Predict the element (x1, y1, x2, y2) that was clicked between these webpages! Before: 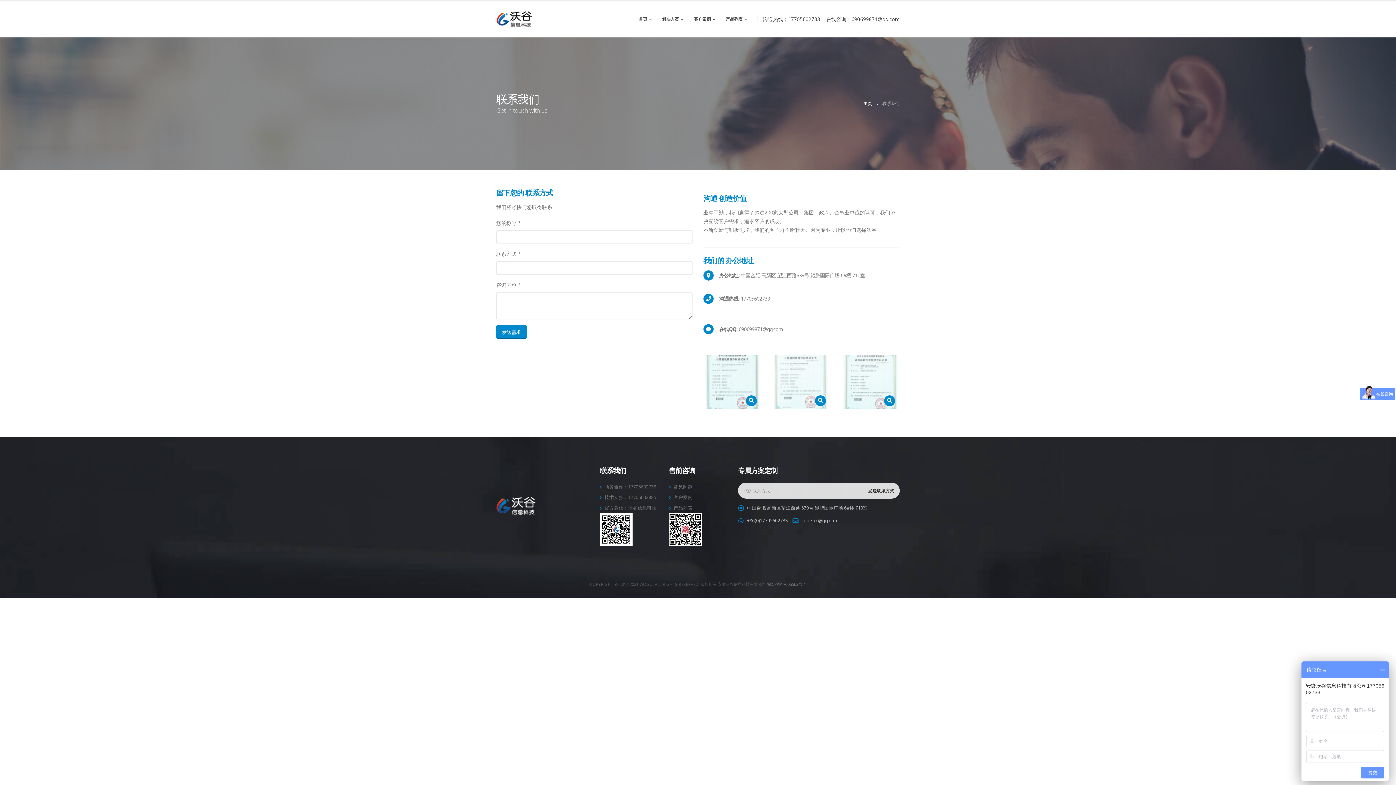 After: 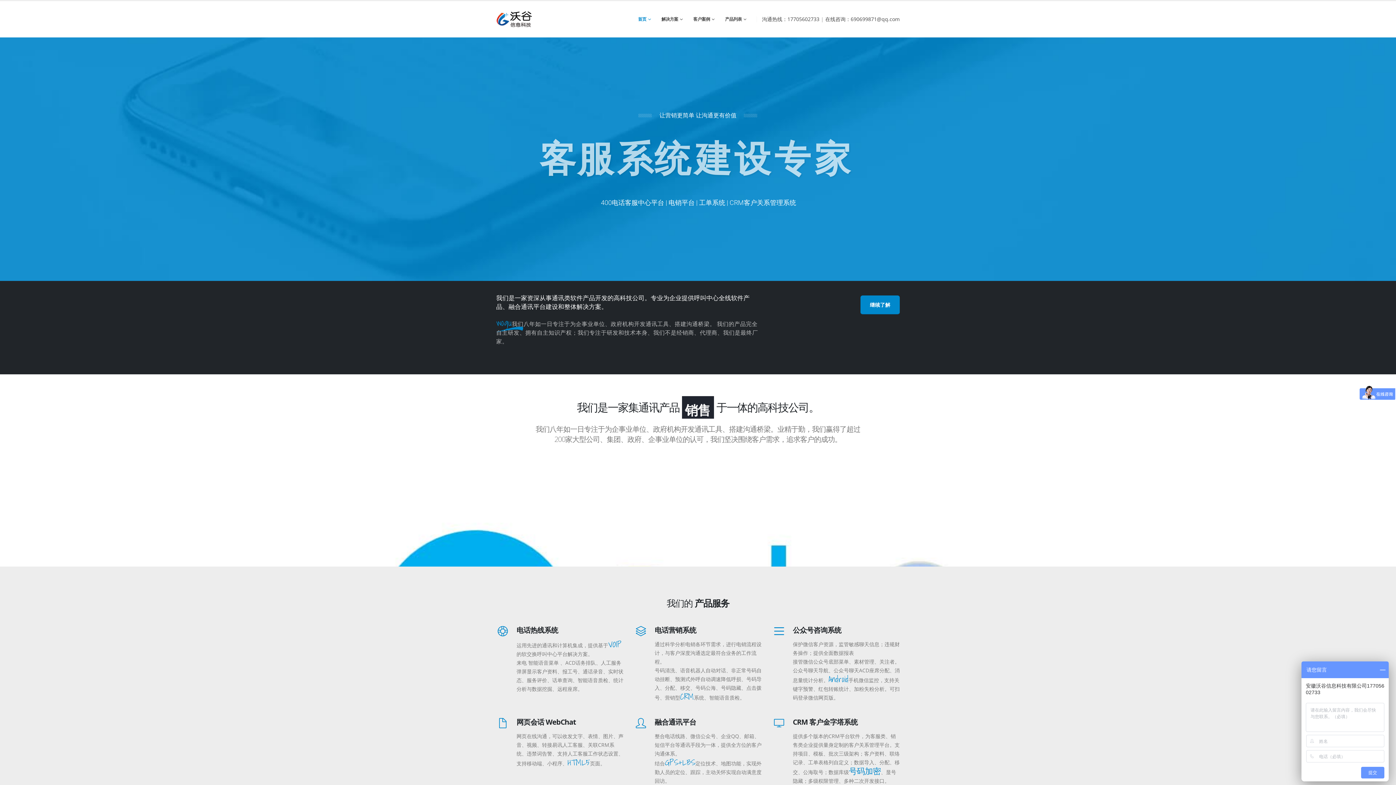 Action: bbox: (633, 1, 656, 37) label: 首页